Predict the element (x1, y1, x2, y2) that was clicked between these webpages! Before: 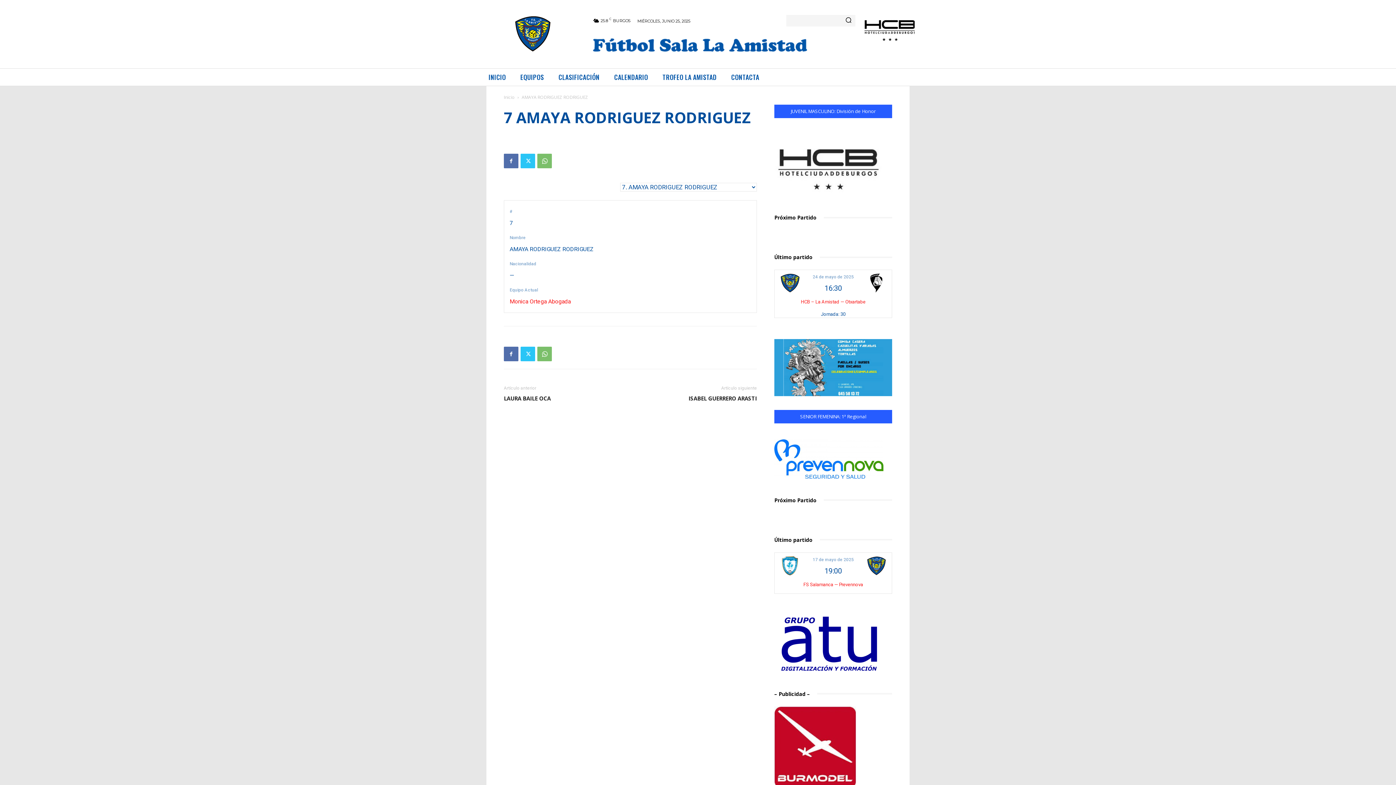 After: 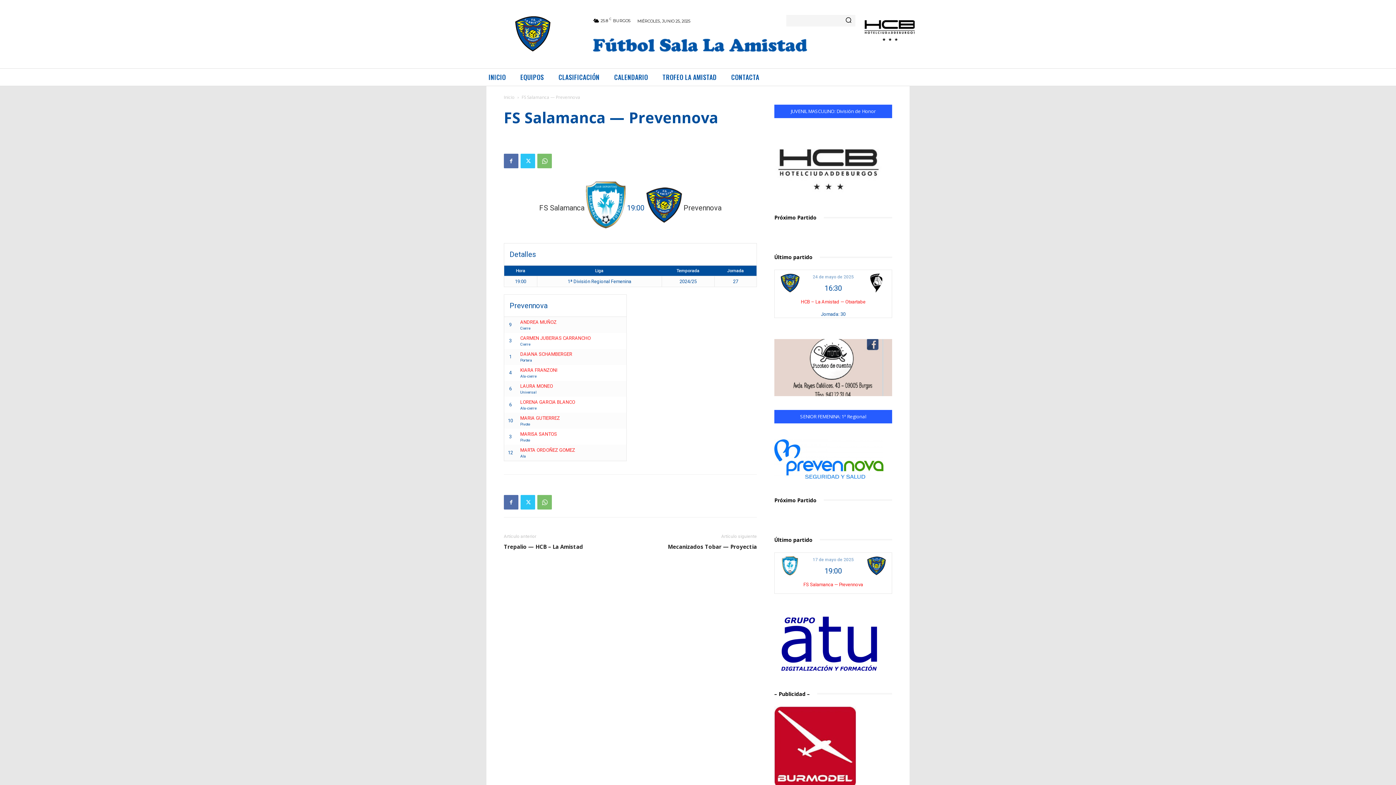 Action: label: 19:00 bbox: (824, 566, 842, 575)